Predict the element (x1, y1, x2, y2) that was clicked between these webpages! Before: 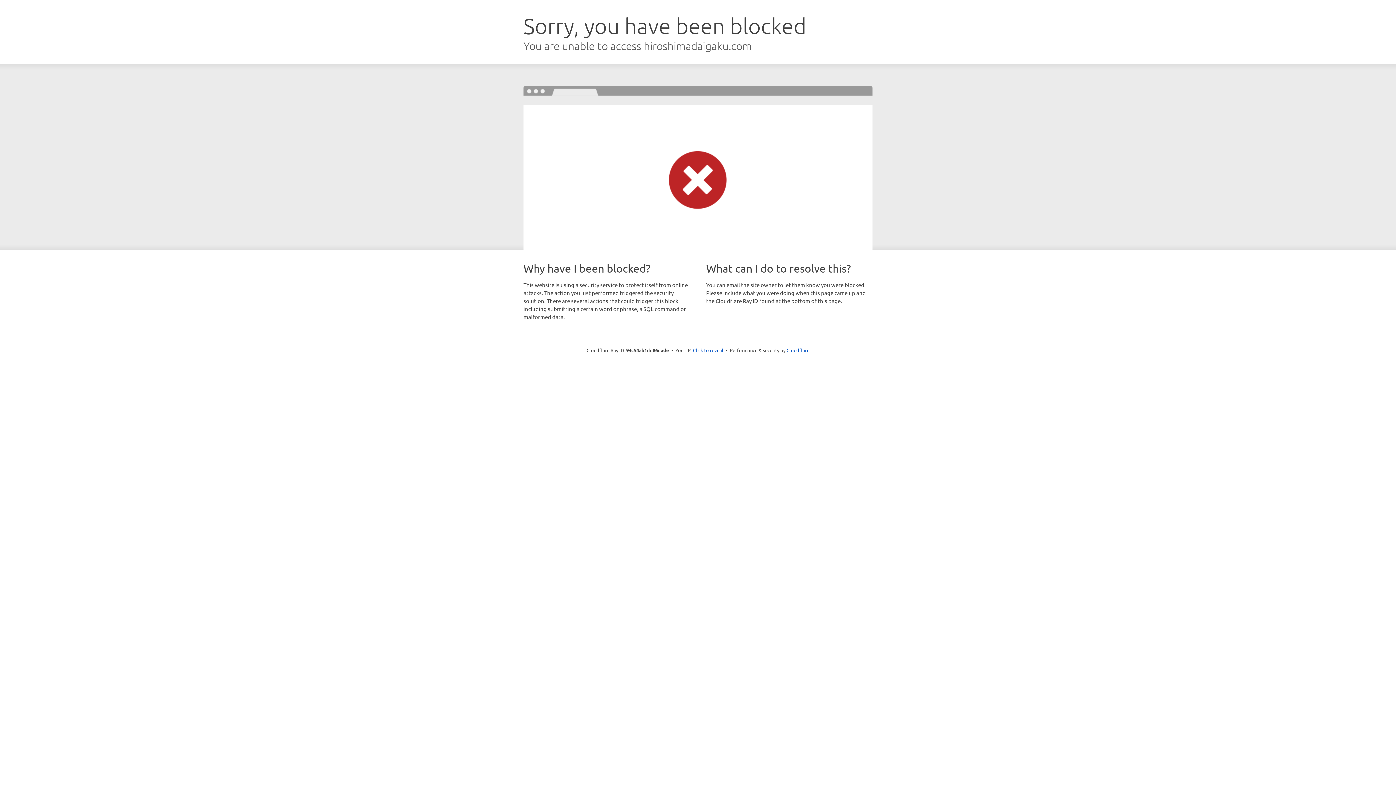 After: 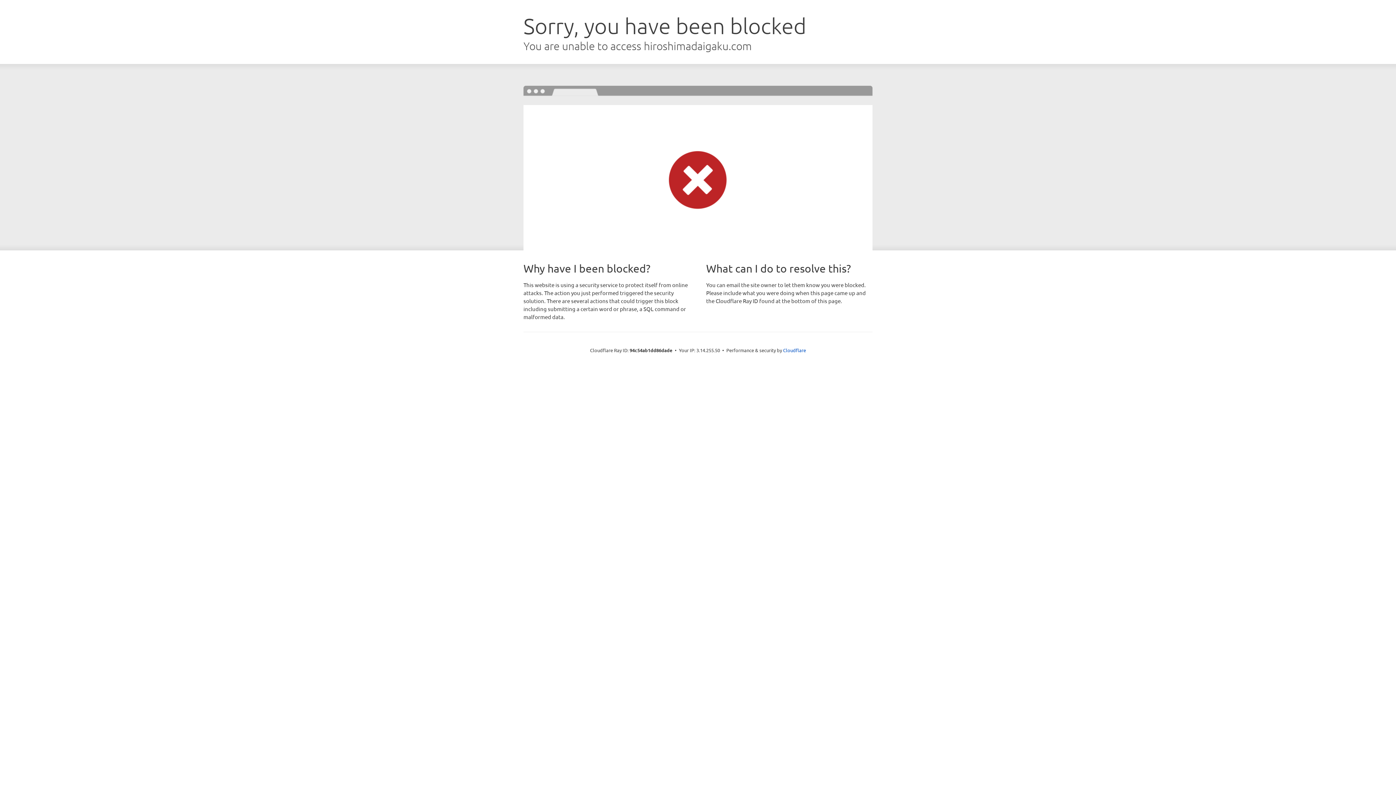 Action: bbox: (693, 346, 723, 353) label: Click to reveal